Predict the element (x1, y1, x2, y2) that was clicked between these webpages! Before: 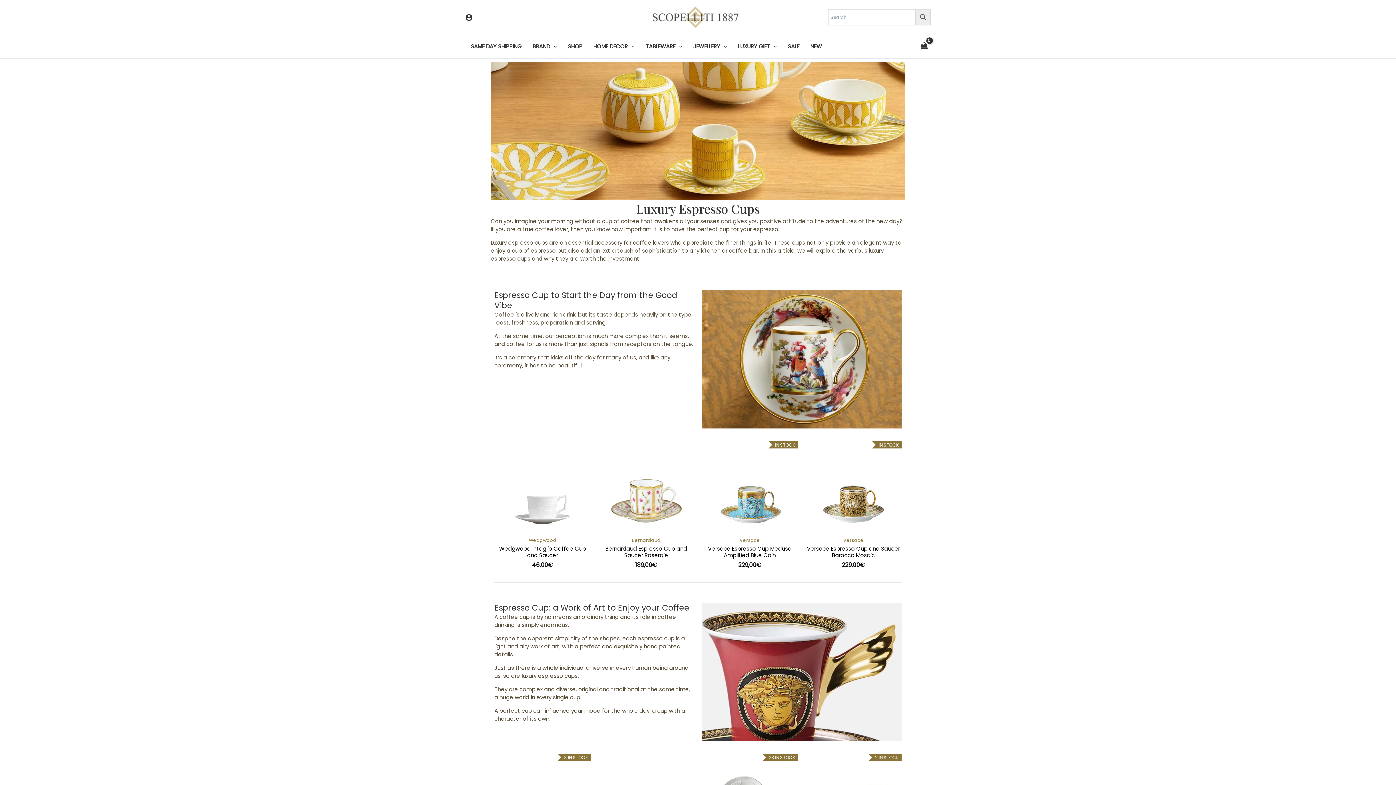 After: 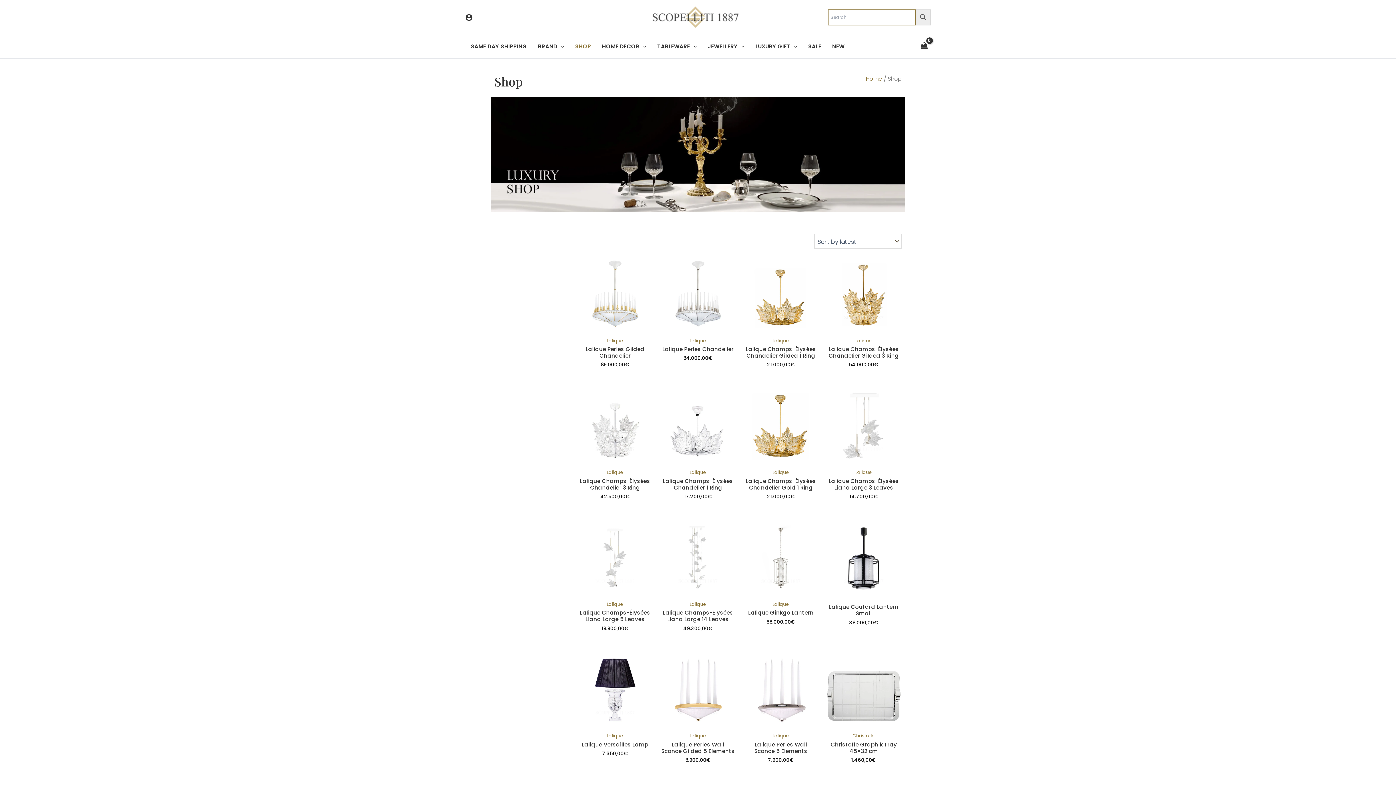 Action: label: SHOP bbox: (562, 43, 588, 48)